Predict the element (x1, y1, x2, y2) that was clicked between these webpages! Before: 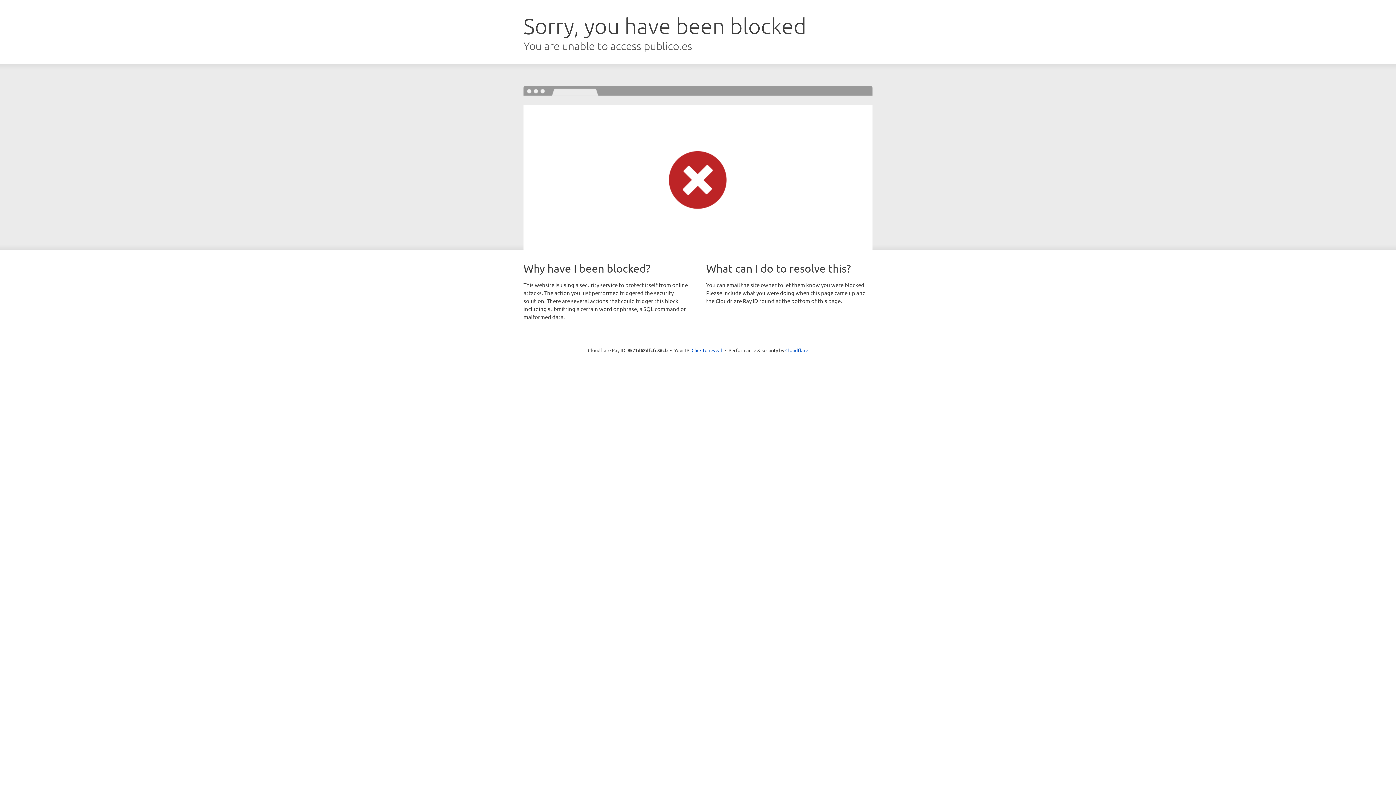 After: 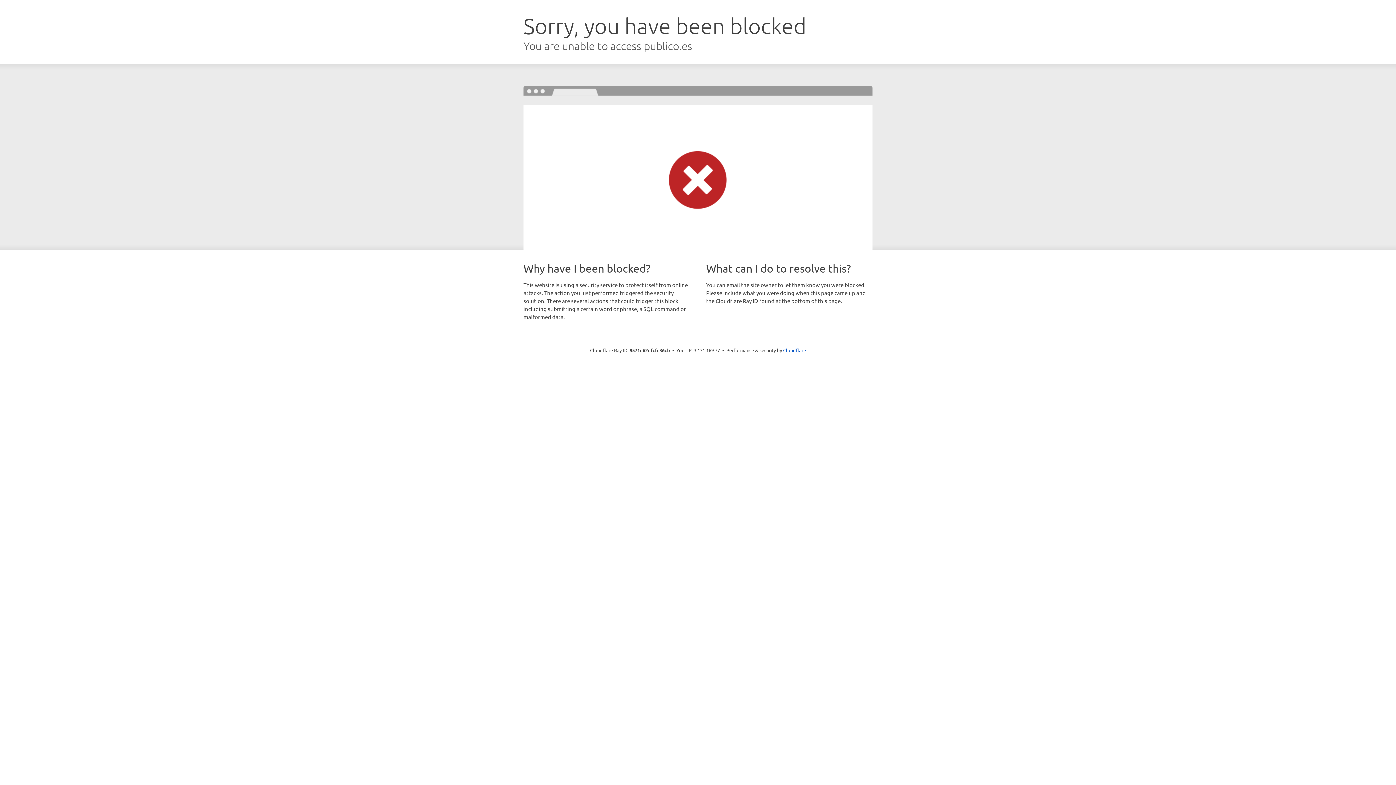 Action: bbox: (691, 346, 722, 353) label: Click to reveal